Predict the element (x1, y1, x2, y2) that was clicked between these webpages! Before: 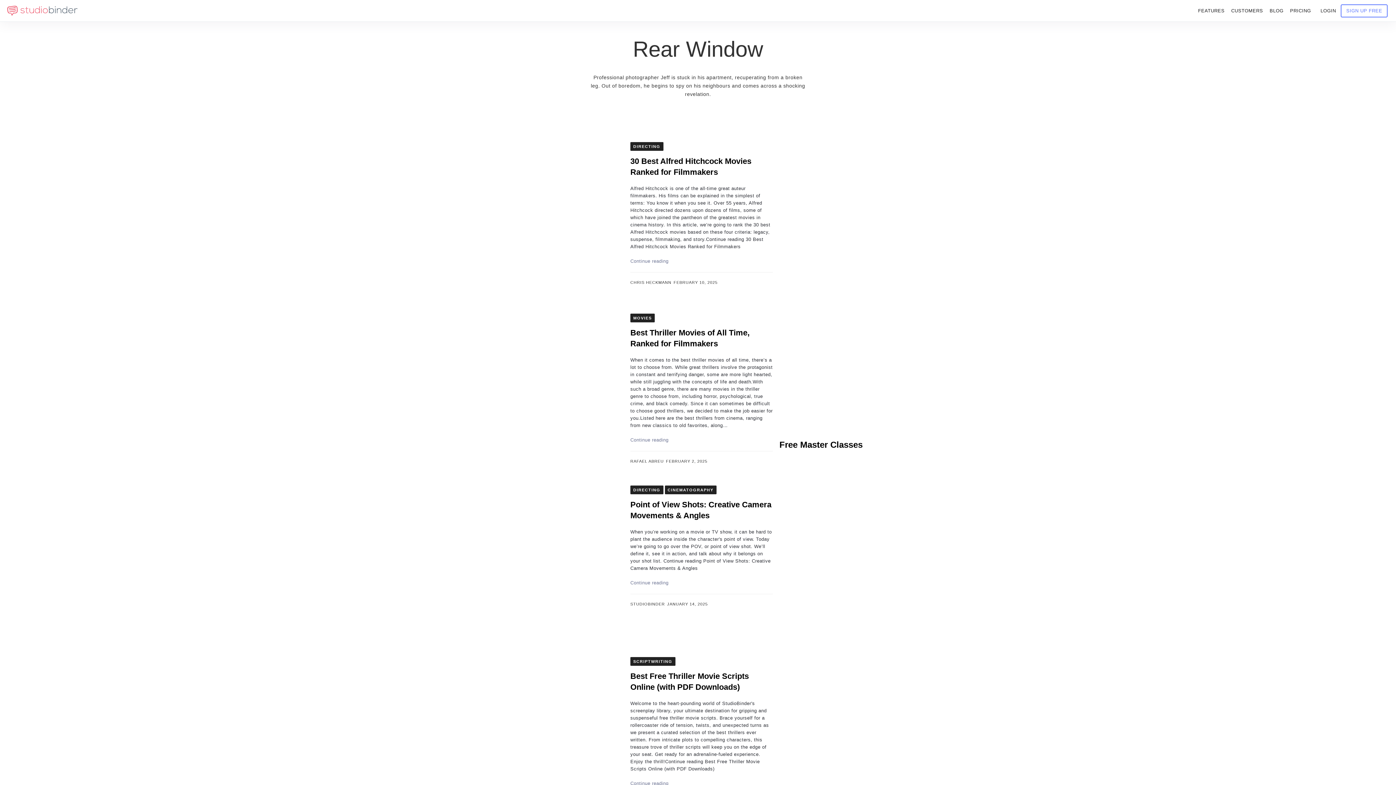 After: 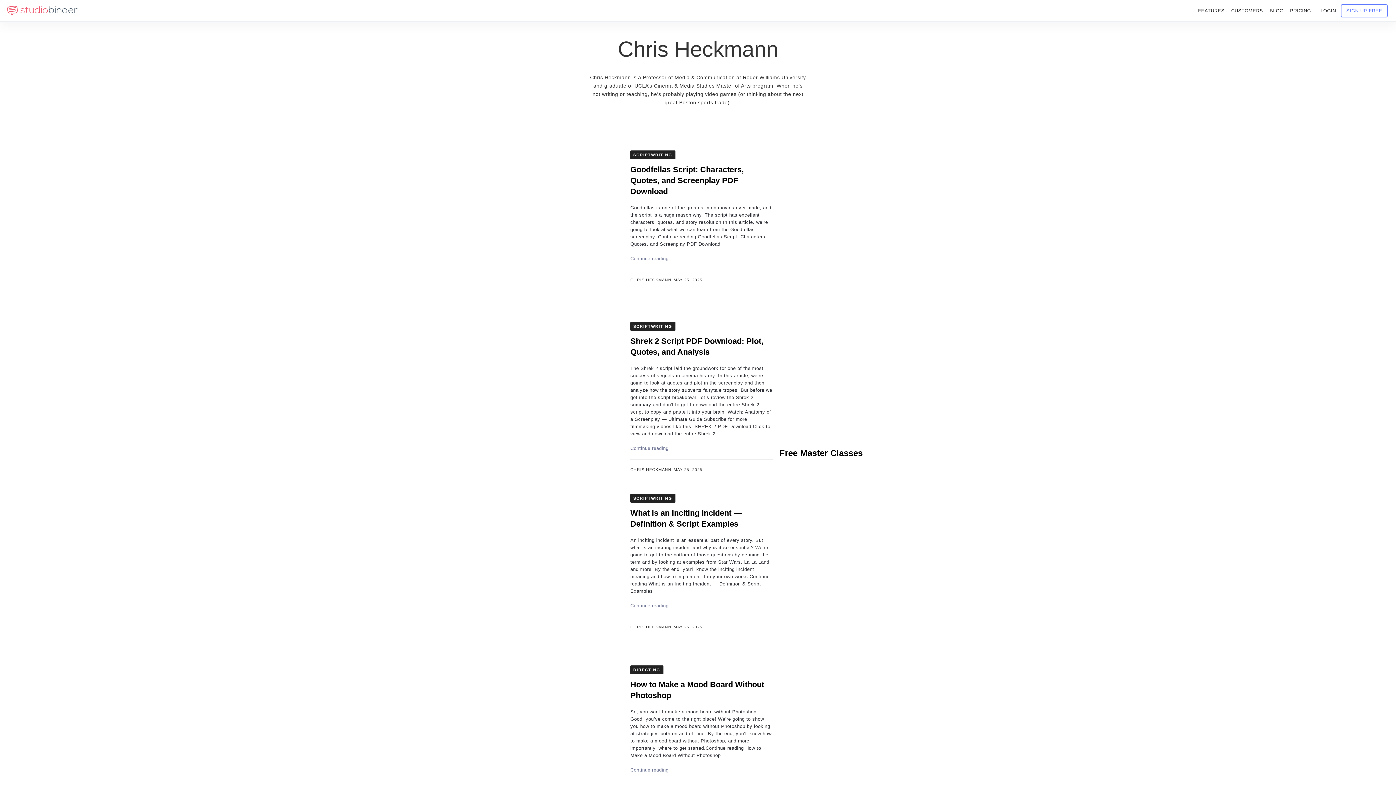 Action: bbox: (630, 280, 671, 284) label: CHRIS HECKMANN